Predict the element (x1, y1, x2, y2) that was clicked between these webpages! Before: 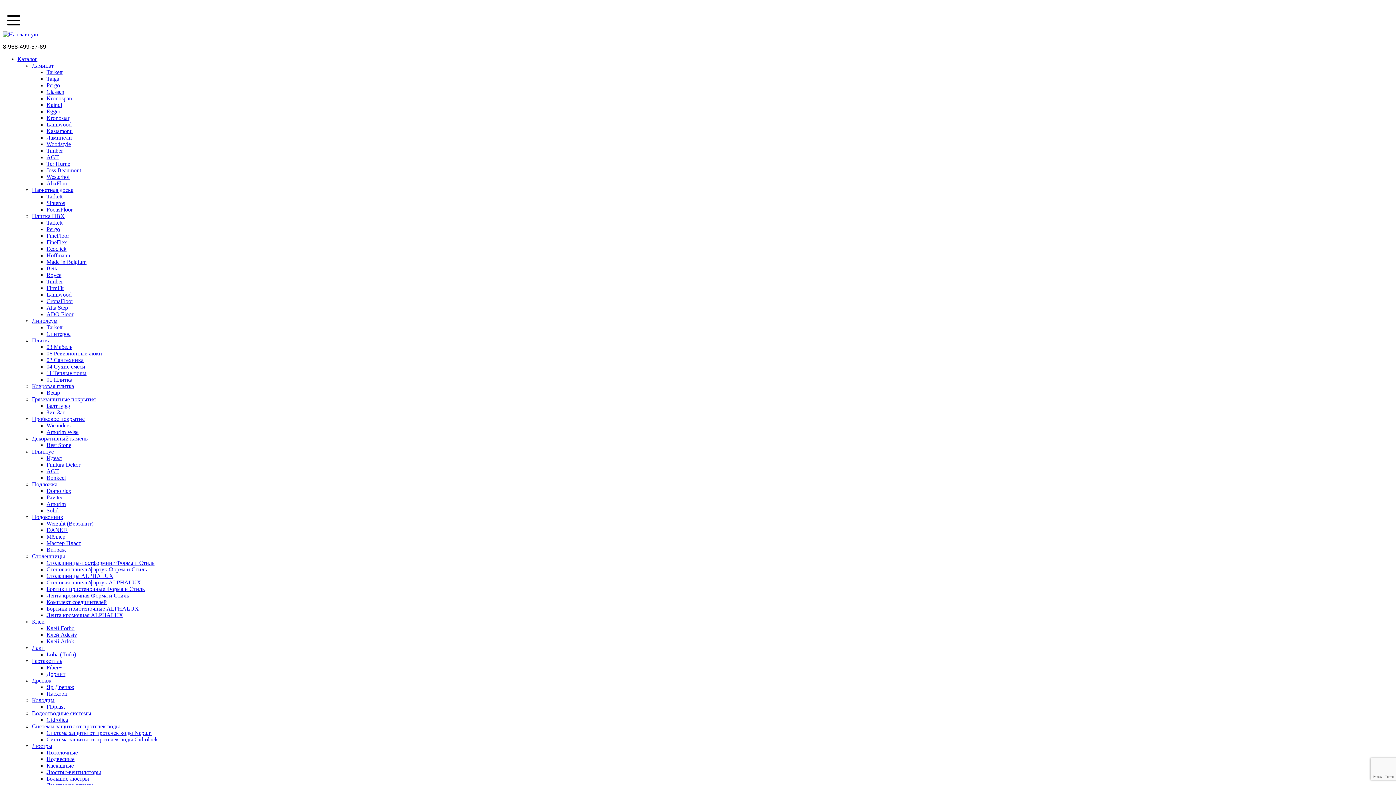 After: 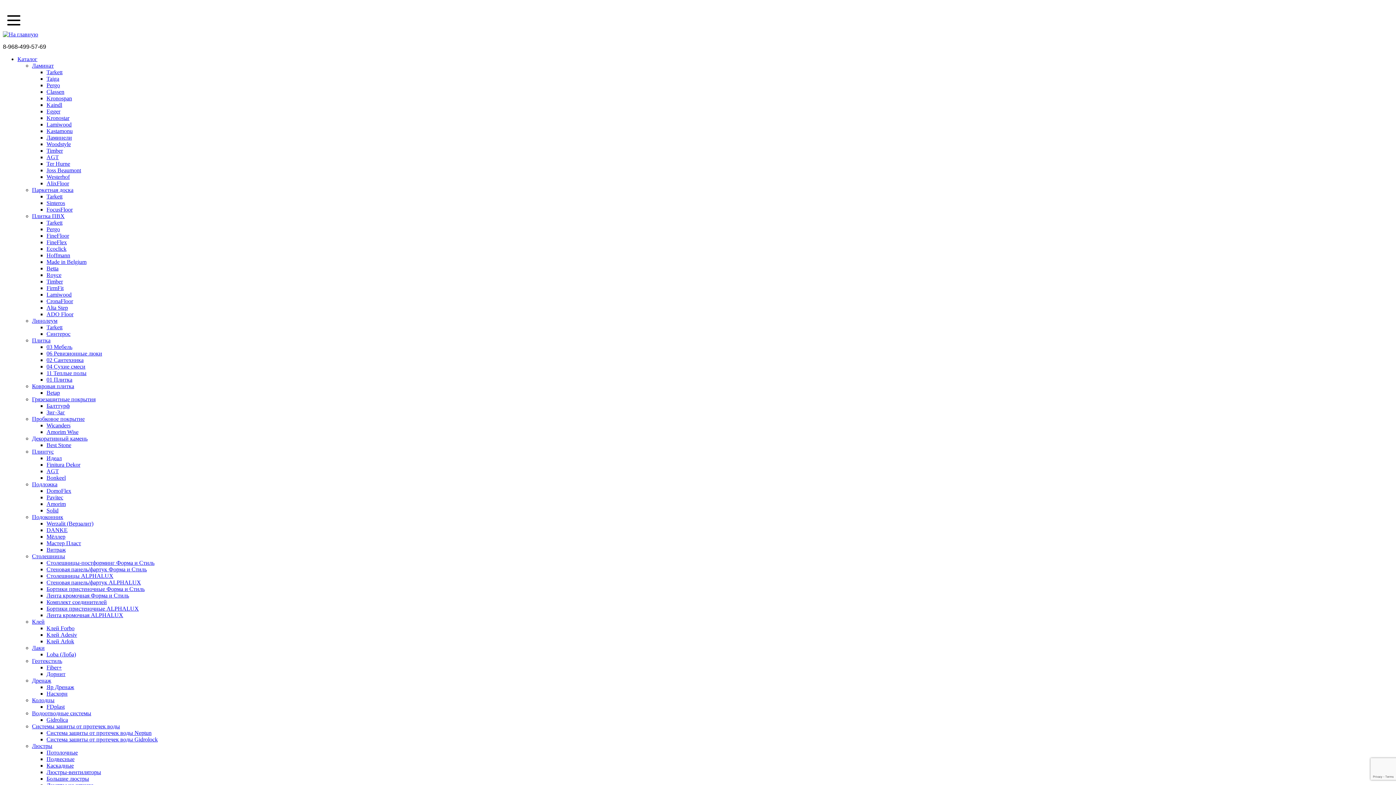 Action: bbox: (32, 710, 91, 716) label: Водоотводные системы